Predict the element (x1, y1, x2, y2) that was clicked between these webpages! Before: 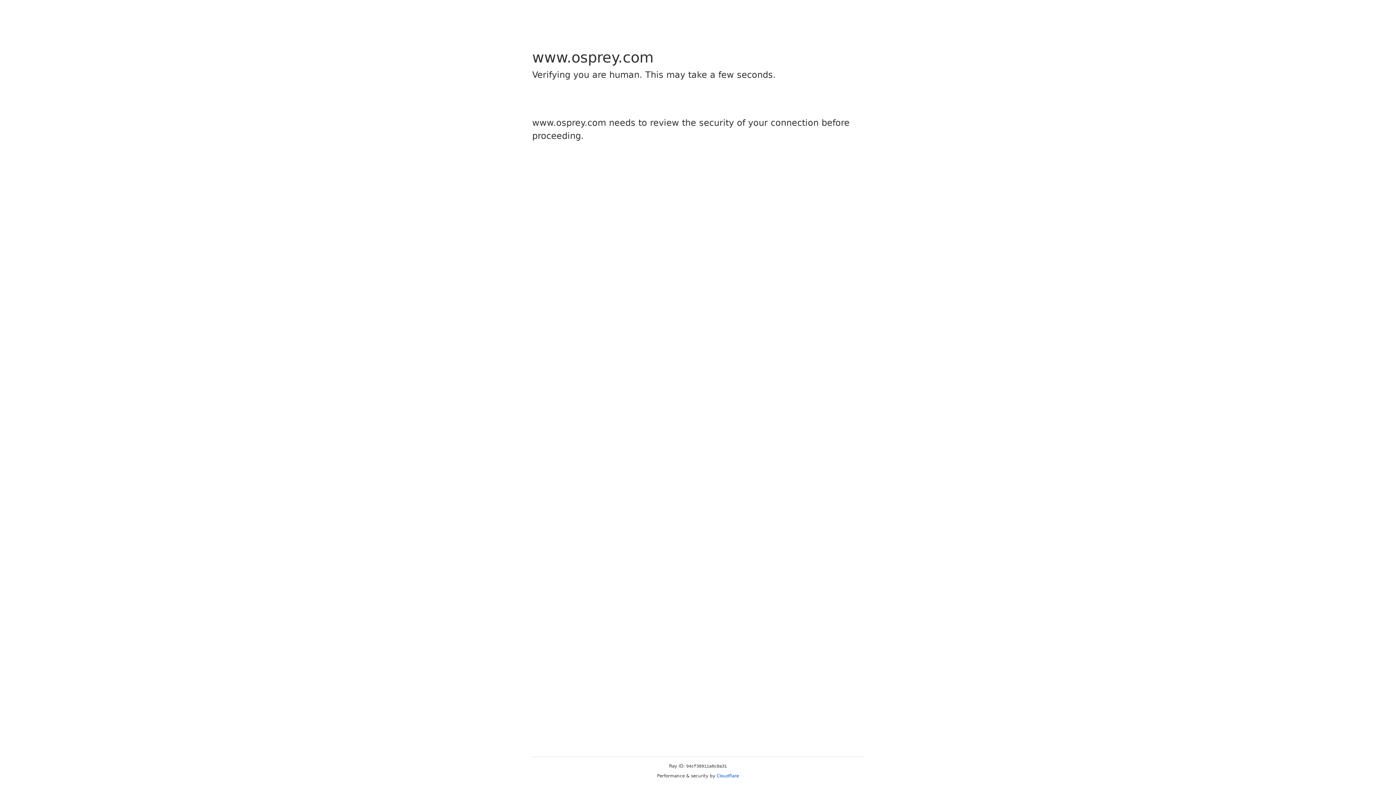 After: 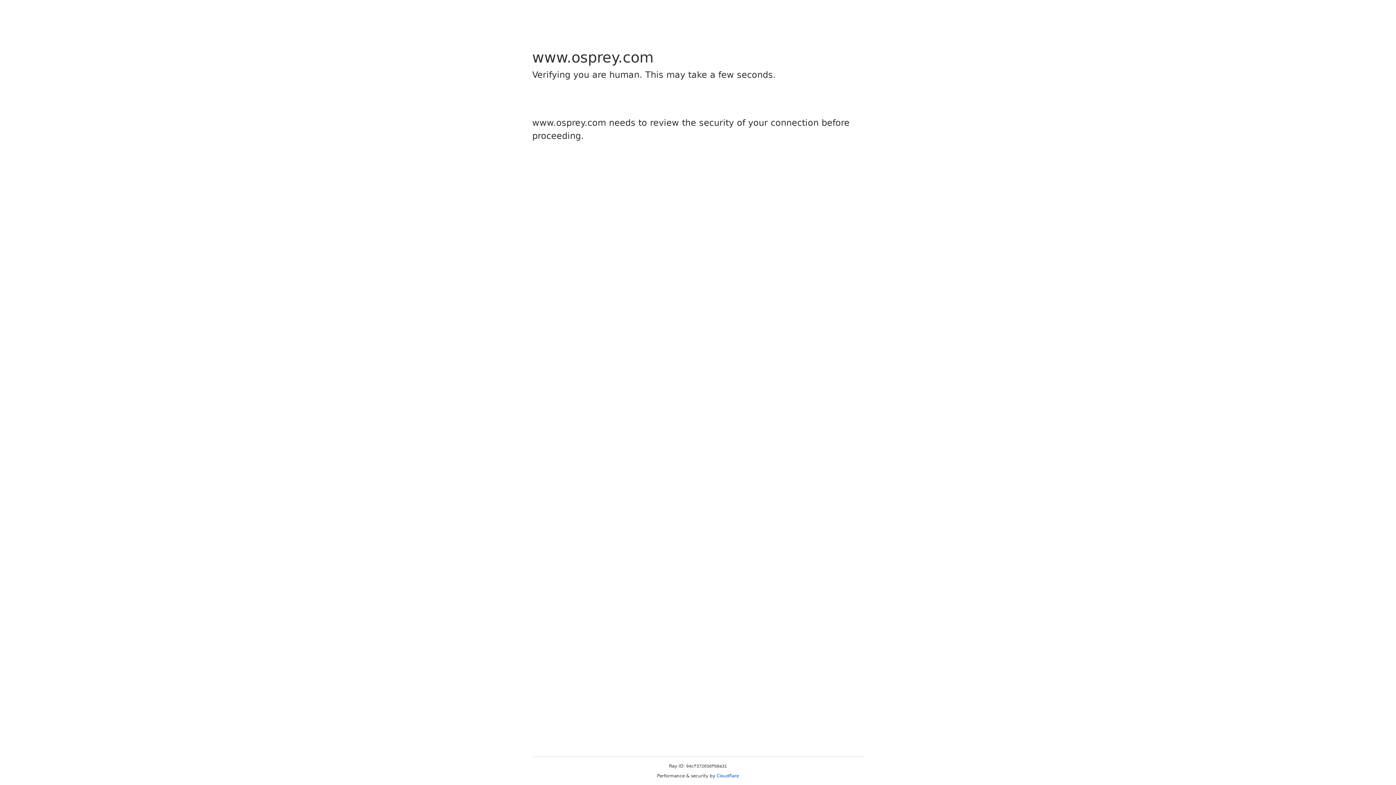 Action: bbox: (716, 773, 739, 778) label: Cloudflare